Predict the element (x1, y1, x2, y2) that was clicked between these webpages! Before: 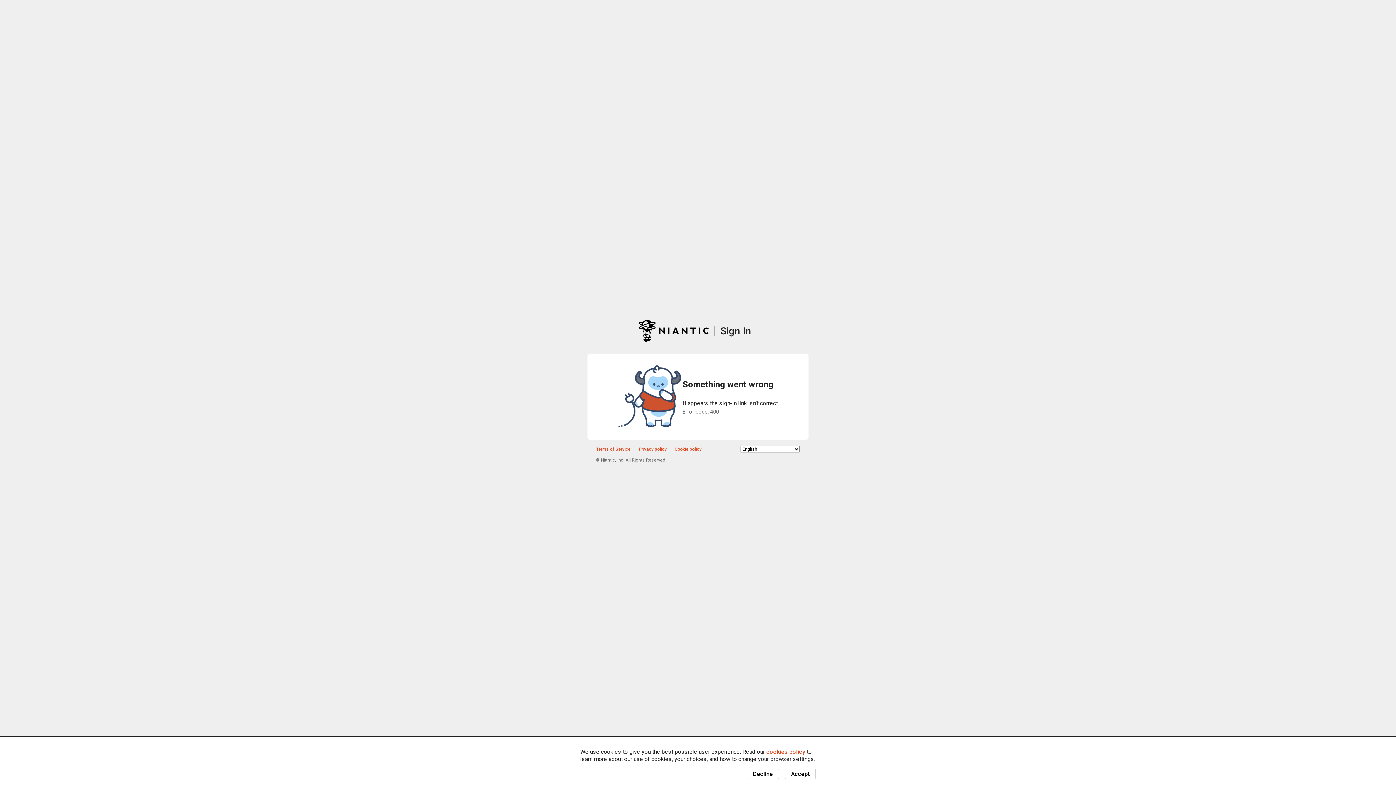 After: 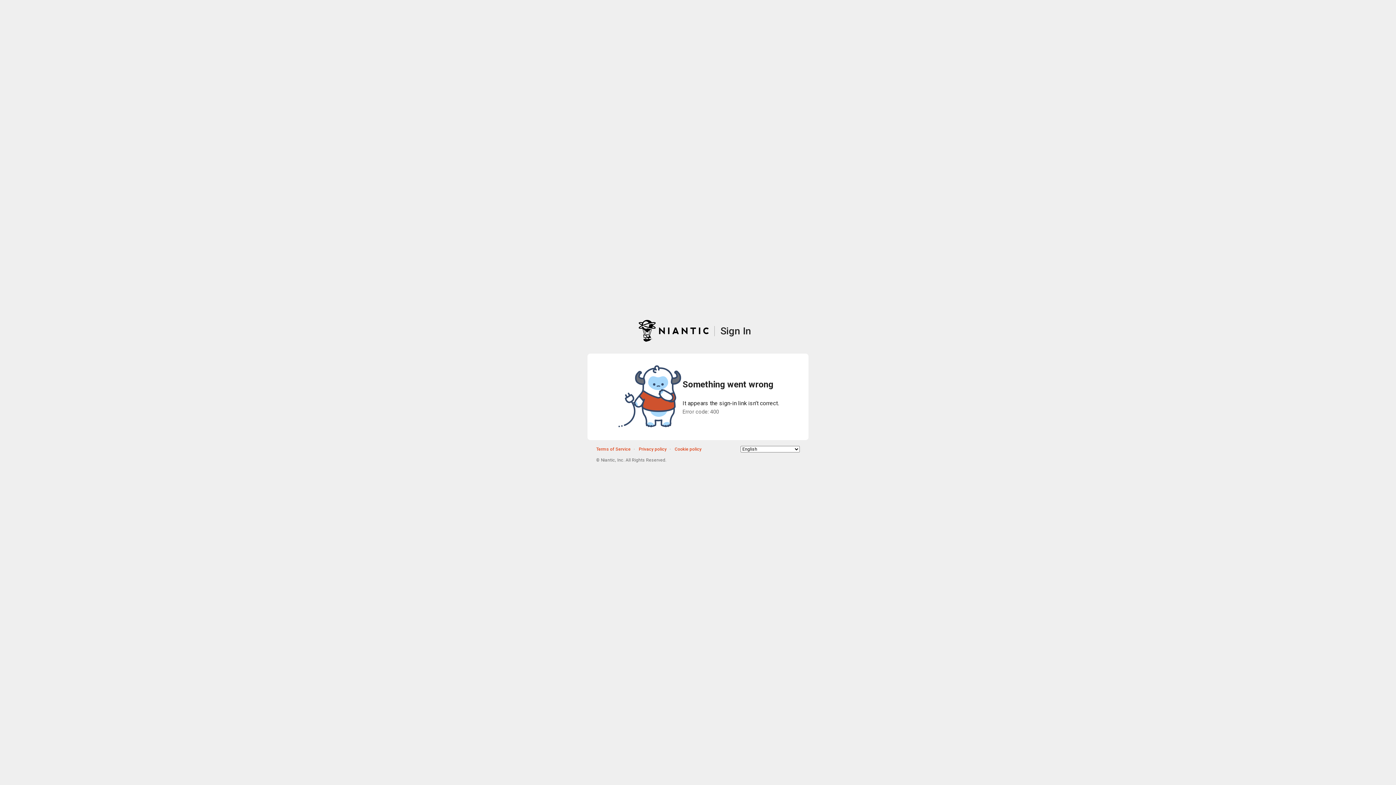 Action: label: Decline bbox: (746, 769, 779, 779)